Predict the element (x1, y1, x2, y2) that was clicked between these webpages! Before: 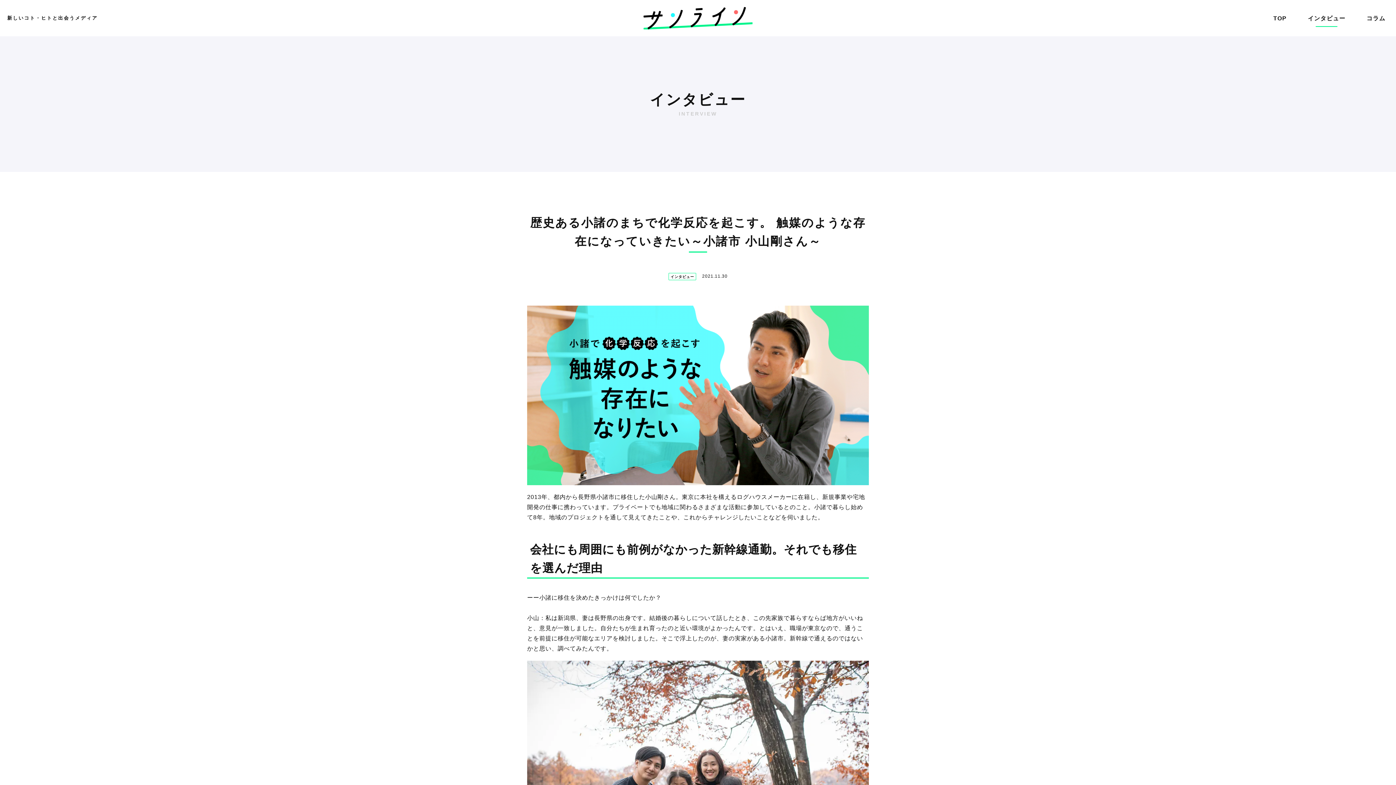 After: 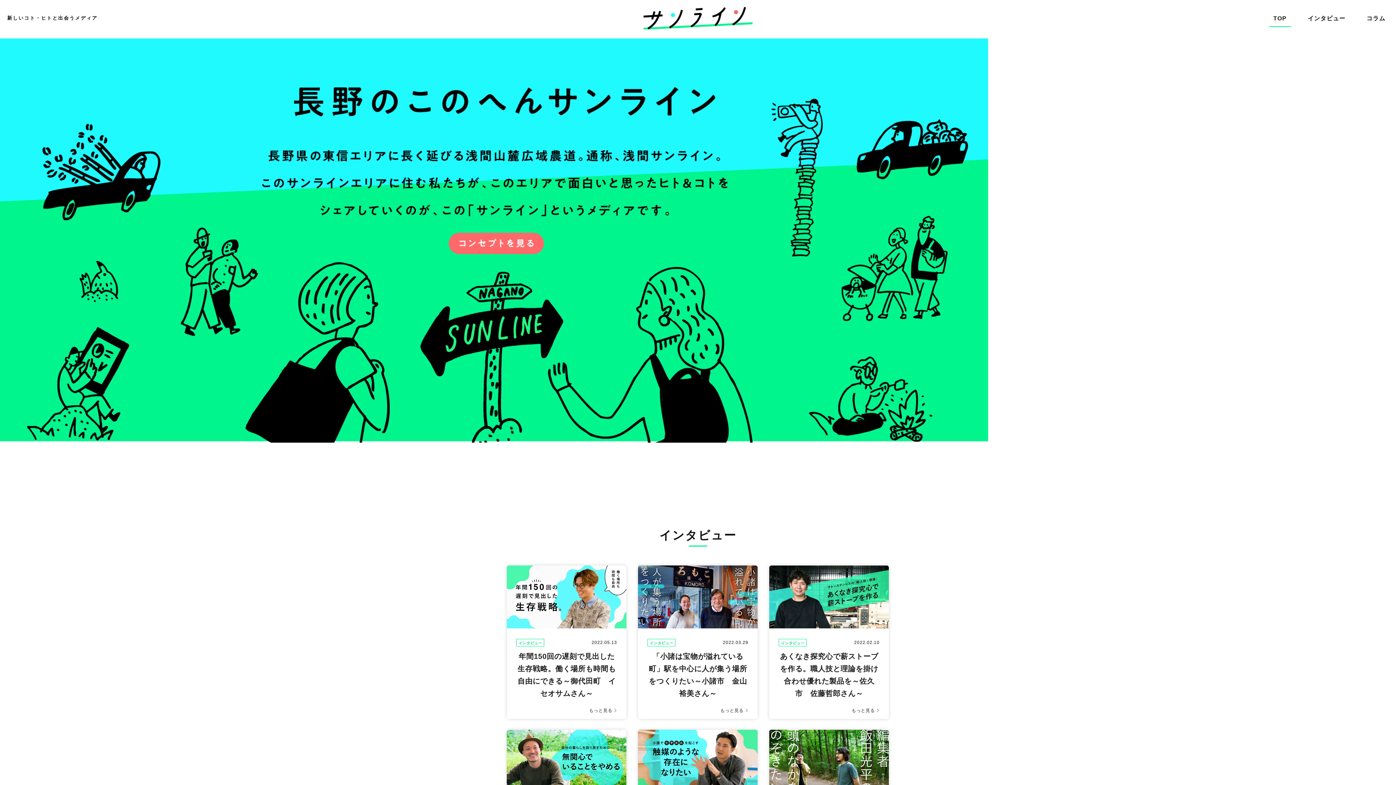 Action: label: TOP bbox: (1264, 7, 1295, 28)